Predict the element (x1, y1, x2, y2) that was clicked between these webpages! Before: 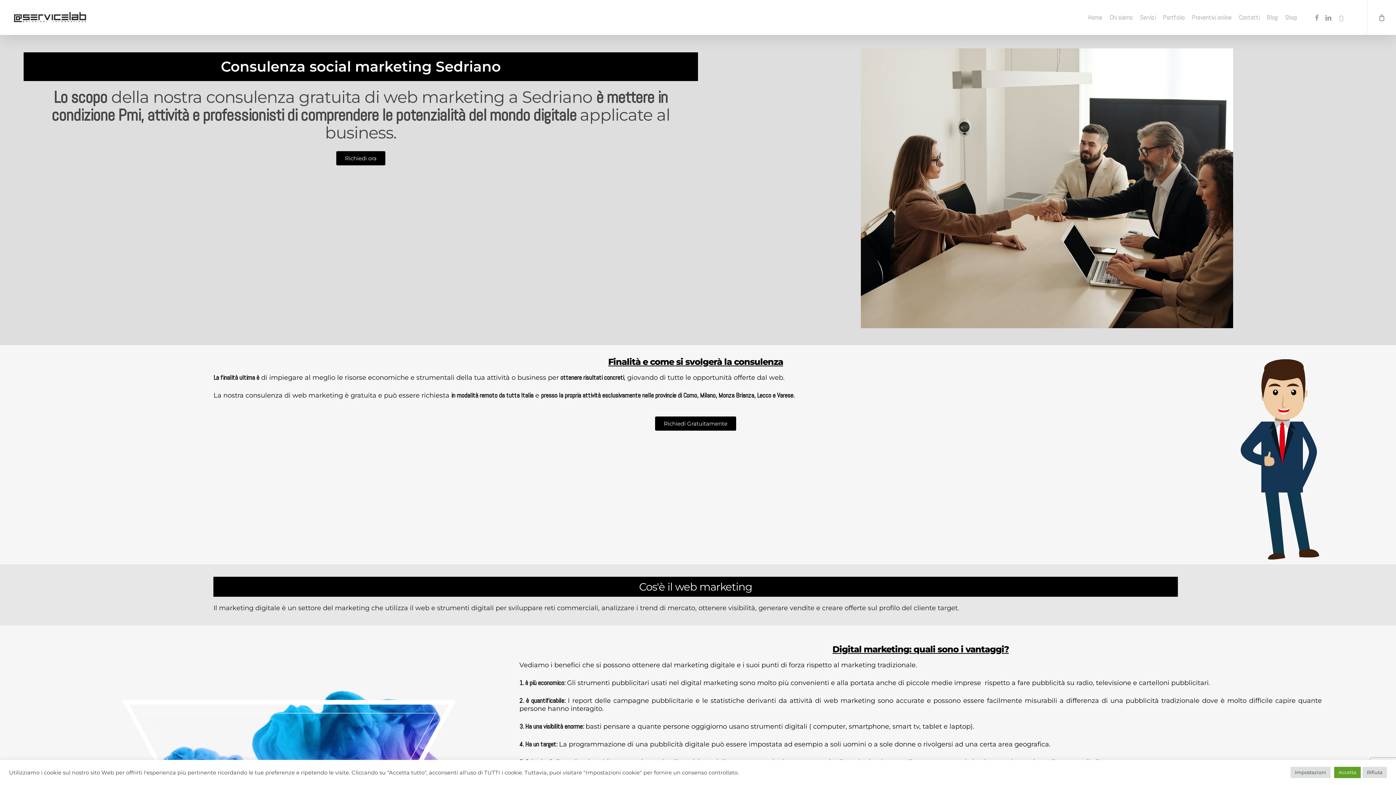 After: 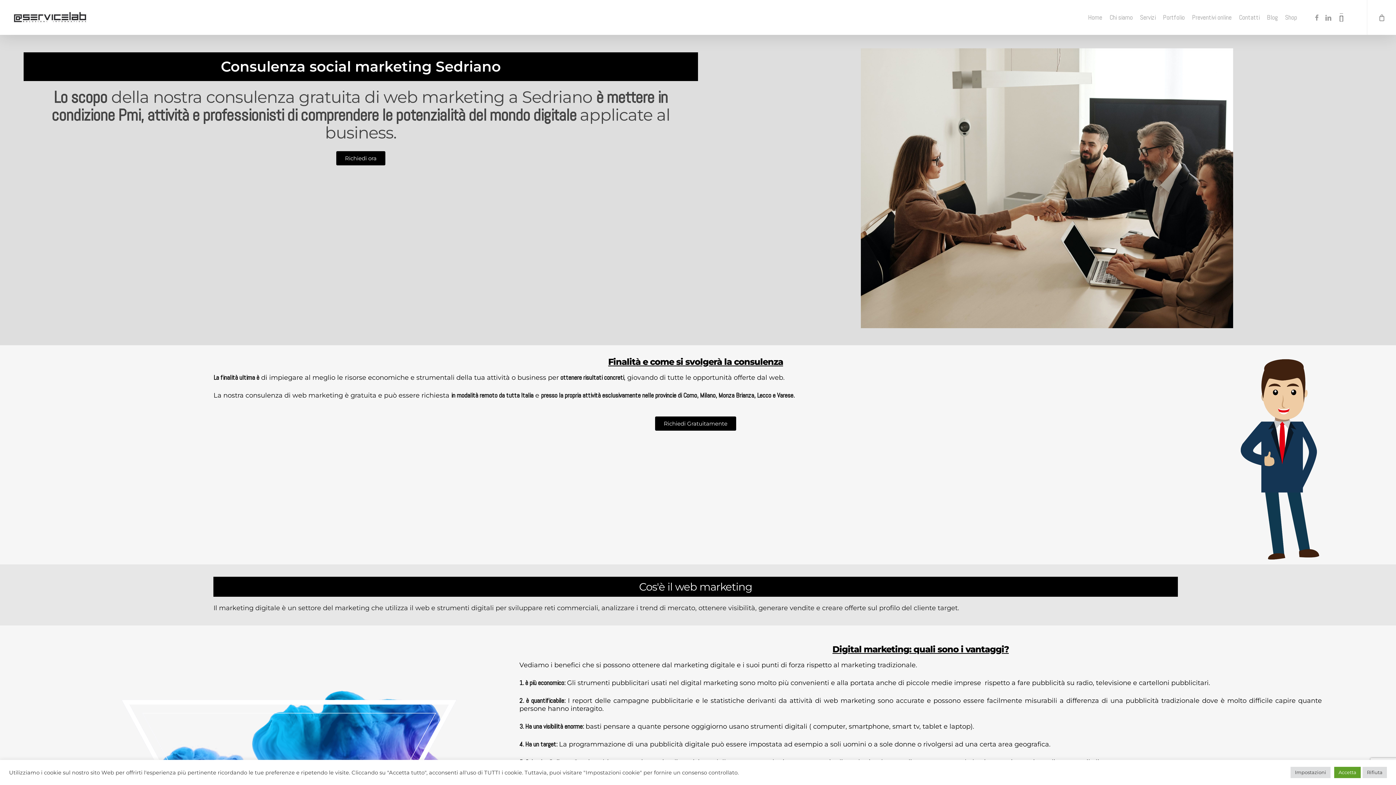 Action: label: instagram bbox: (1335, 13, 1348, 21)